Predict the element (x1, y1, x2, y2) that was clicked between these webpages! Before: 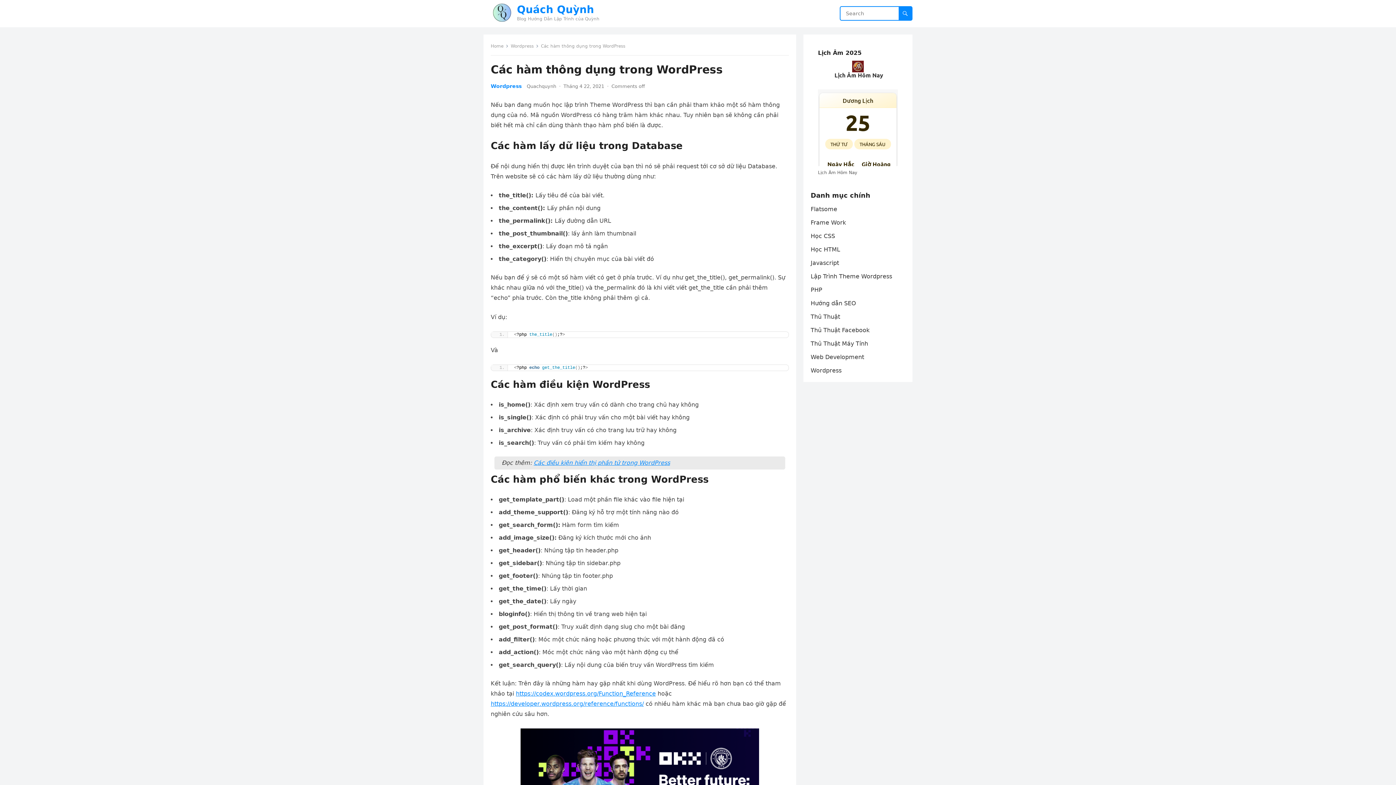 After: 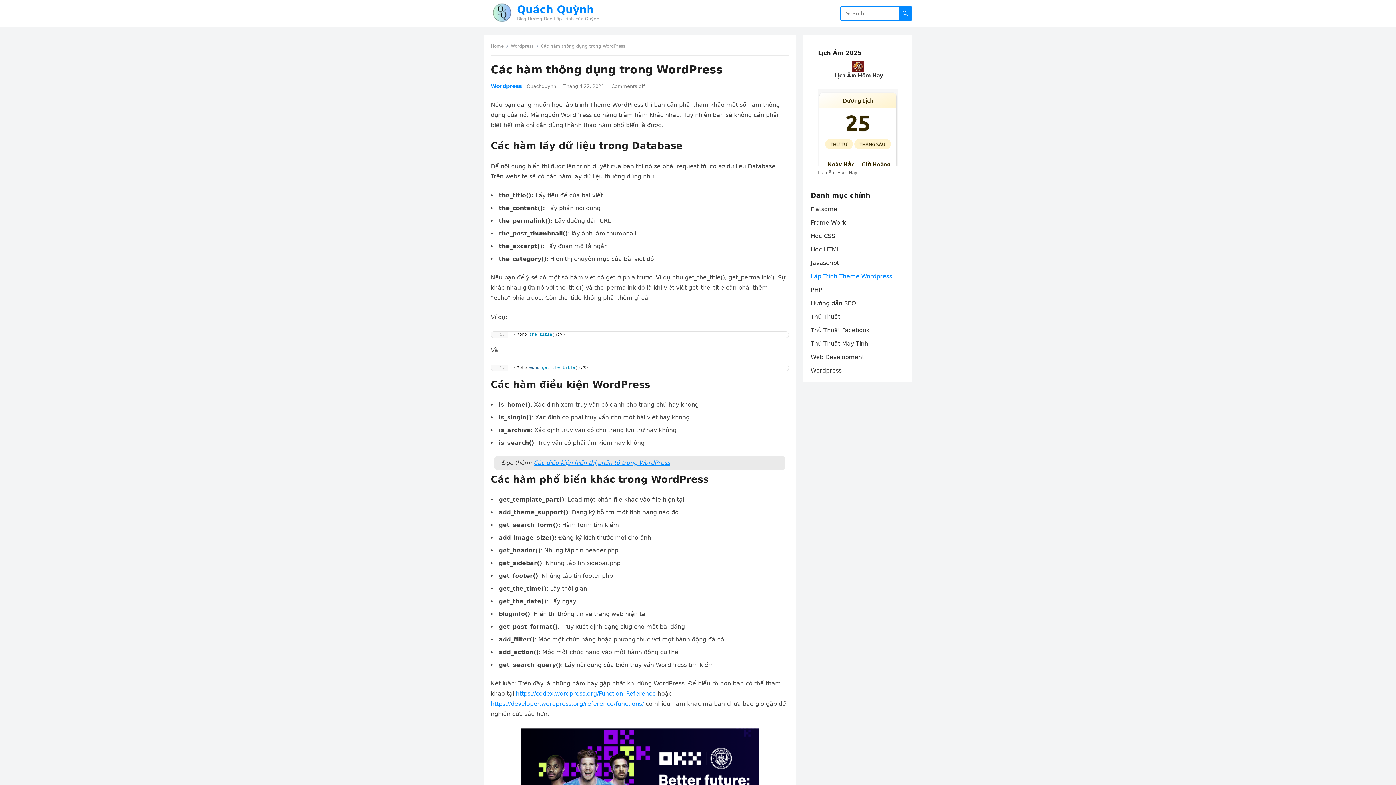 Action: bbox: (810, 273, 892, 280) label: Lập Trình Theme Wordpress